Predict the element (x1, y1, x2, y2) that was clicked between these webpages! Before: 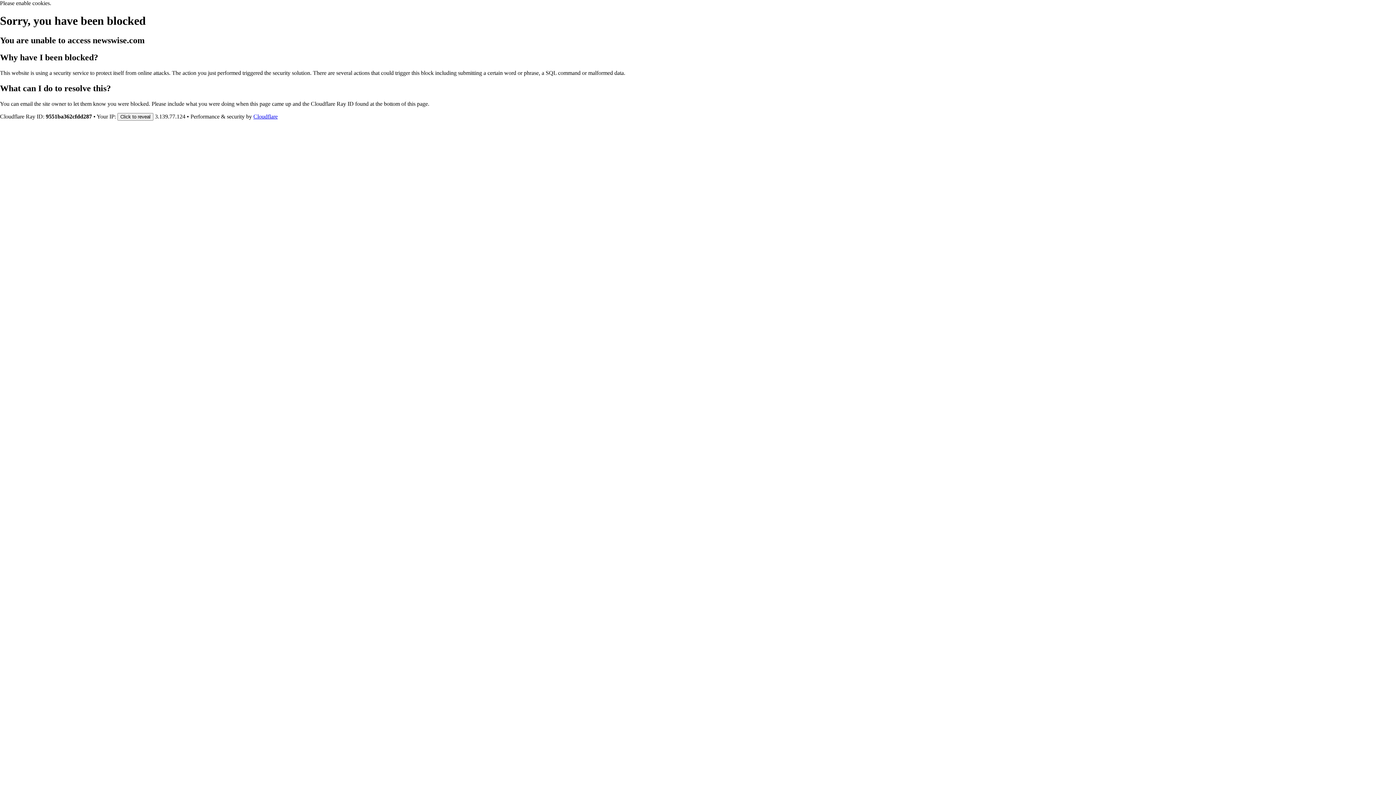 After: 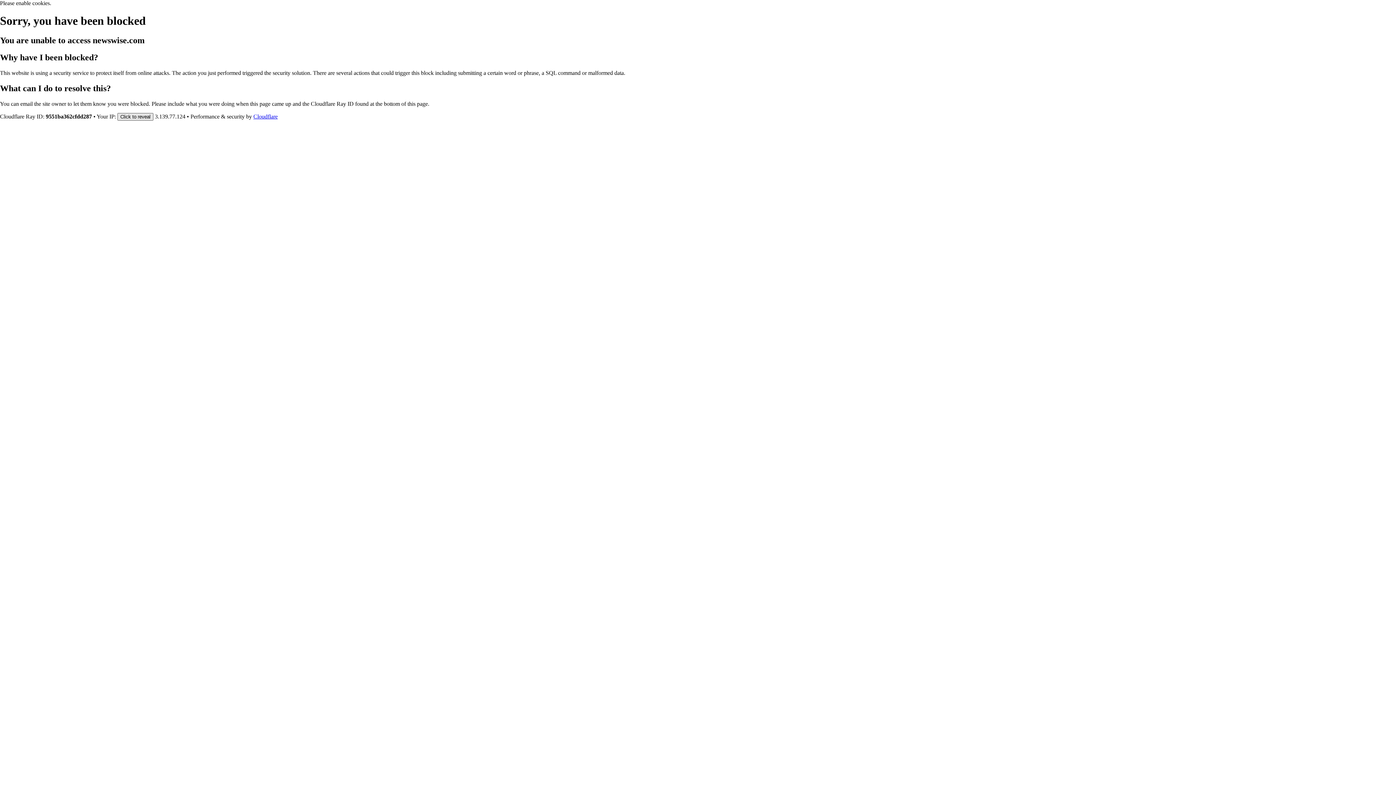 Action: bbox: (117, 112, 153, 120) label: Click to reveal